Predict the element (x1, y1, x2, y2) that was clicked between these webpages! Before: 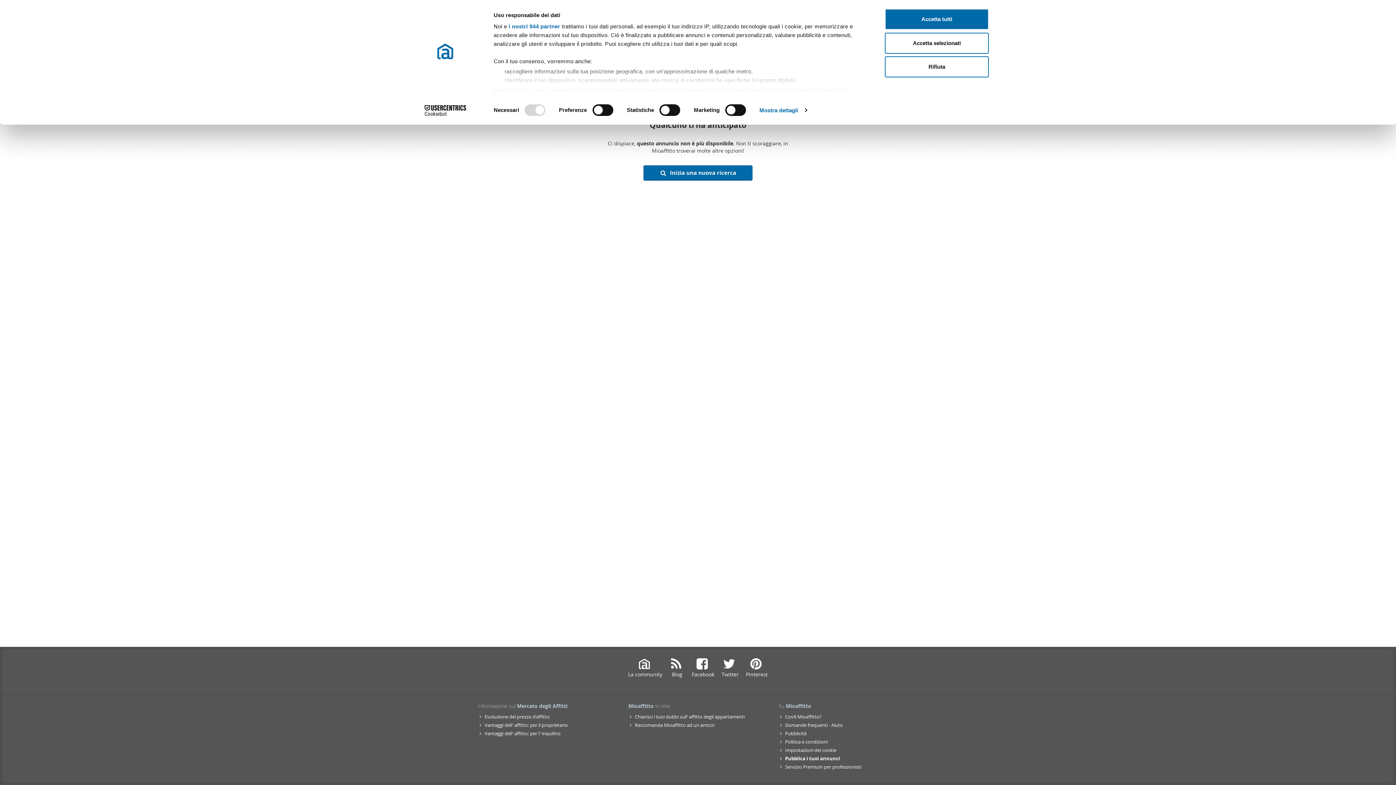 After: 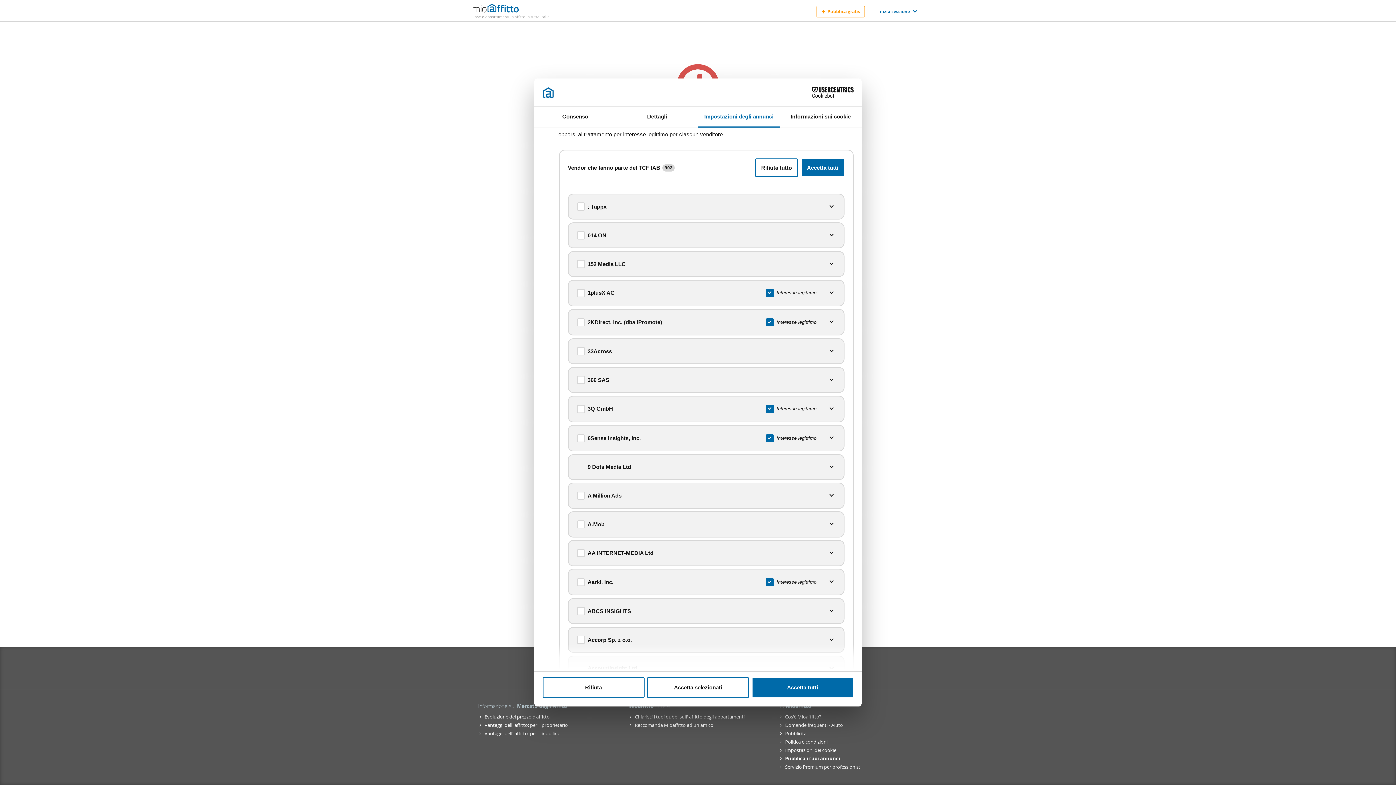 Action: bbox: (508, 23, 560, 29) label: i nostri 944 partner